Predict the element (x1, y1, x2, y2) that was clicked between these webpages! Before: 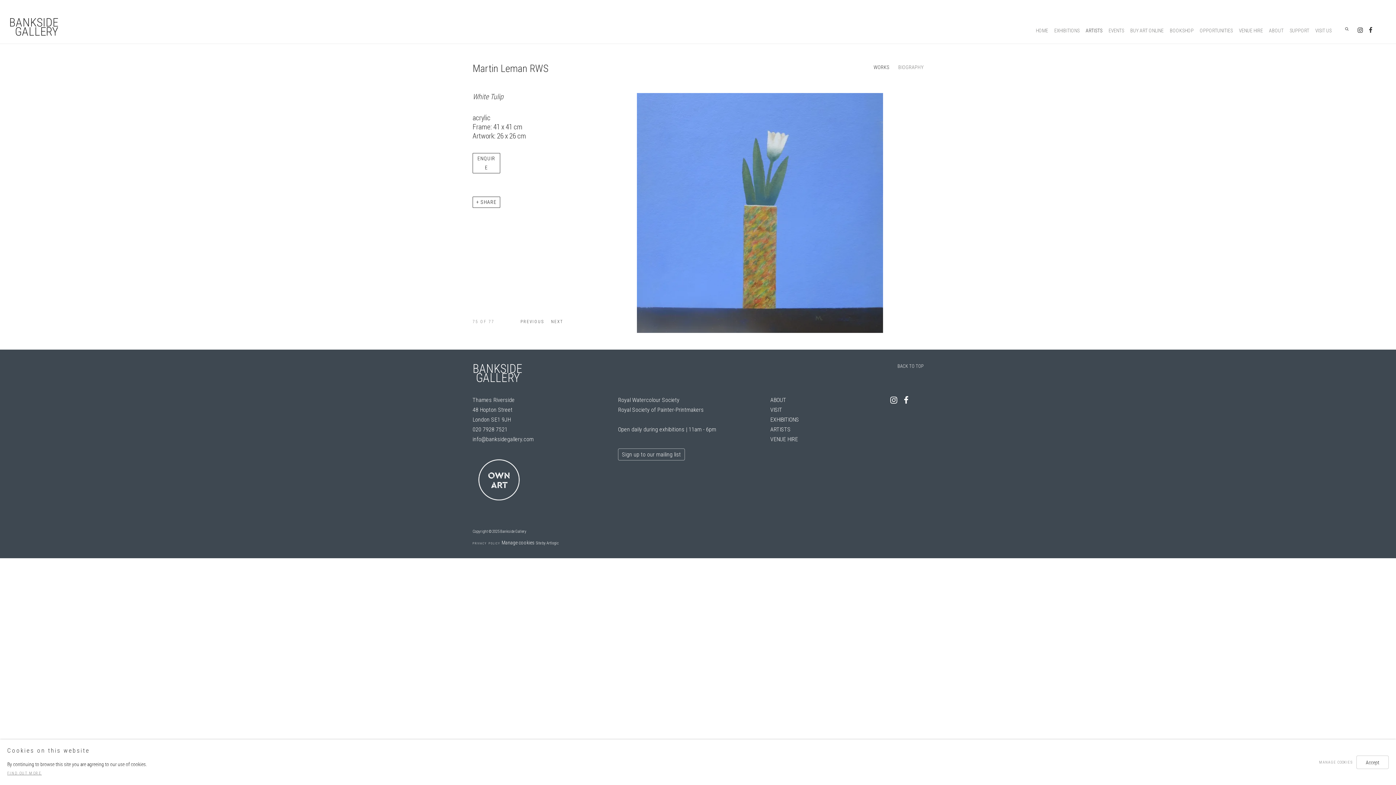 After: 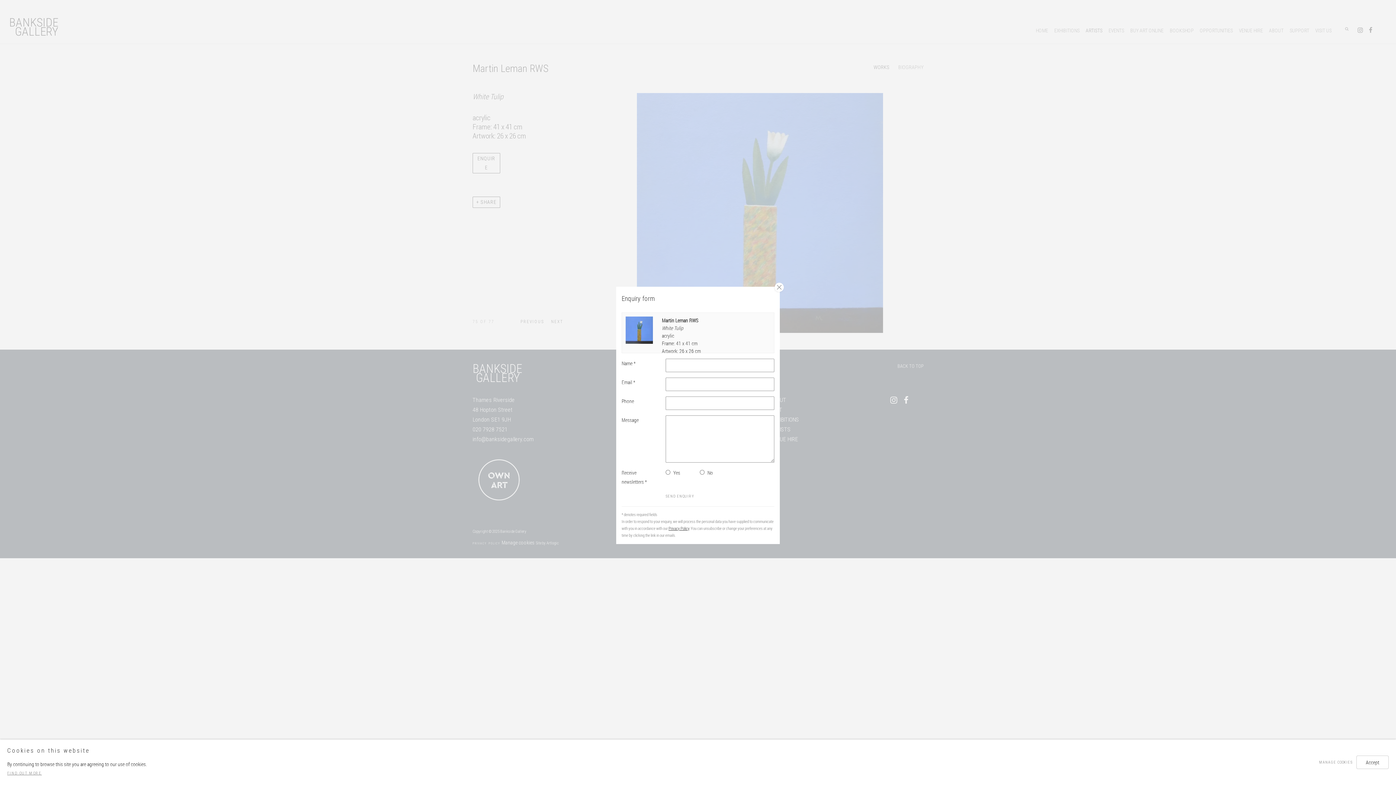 Action: label: ENQUIRE bbox: (476, 154, 496, 172)